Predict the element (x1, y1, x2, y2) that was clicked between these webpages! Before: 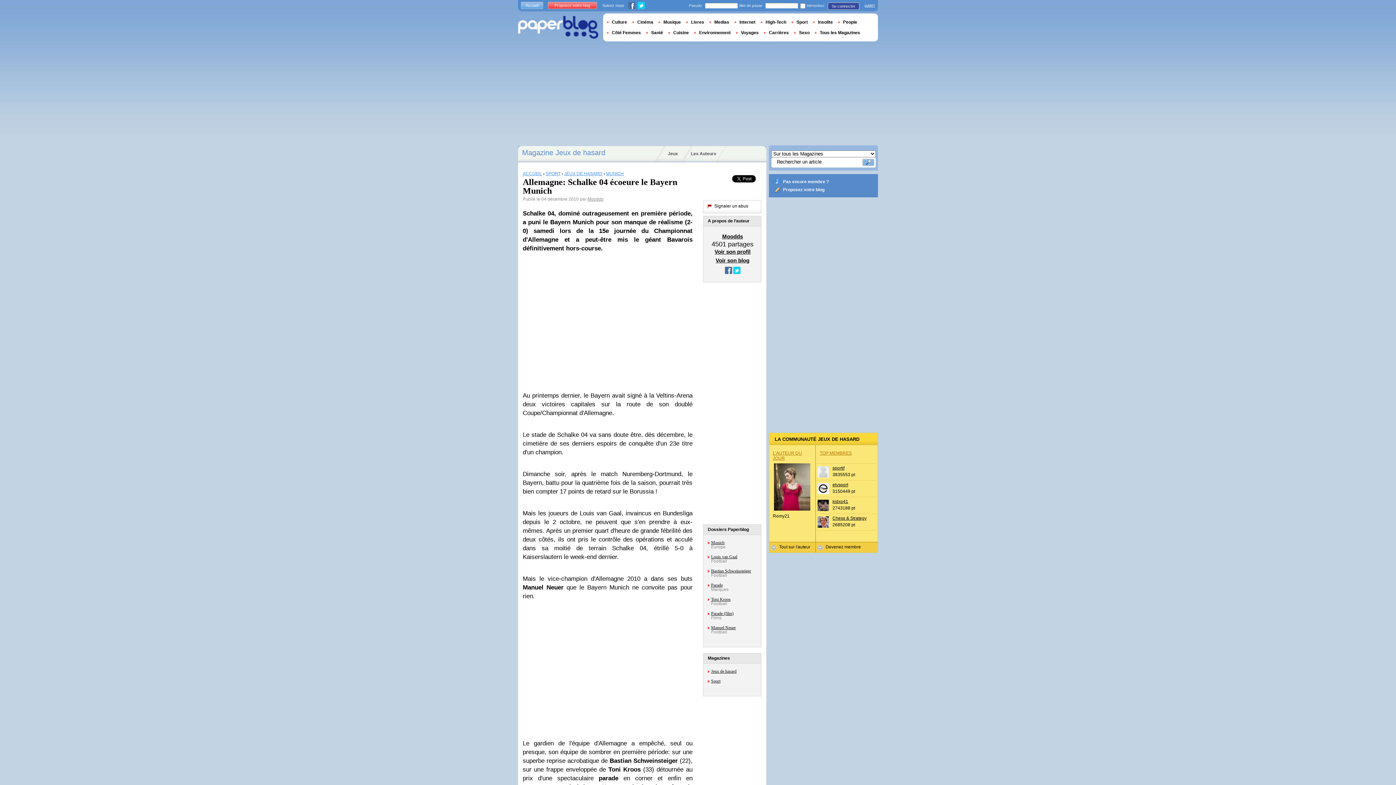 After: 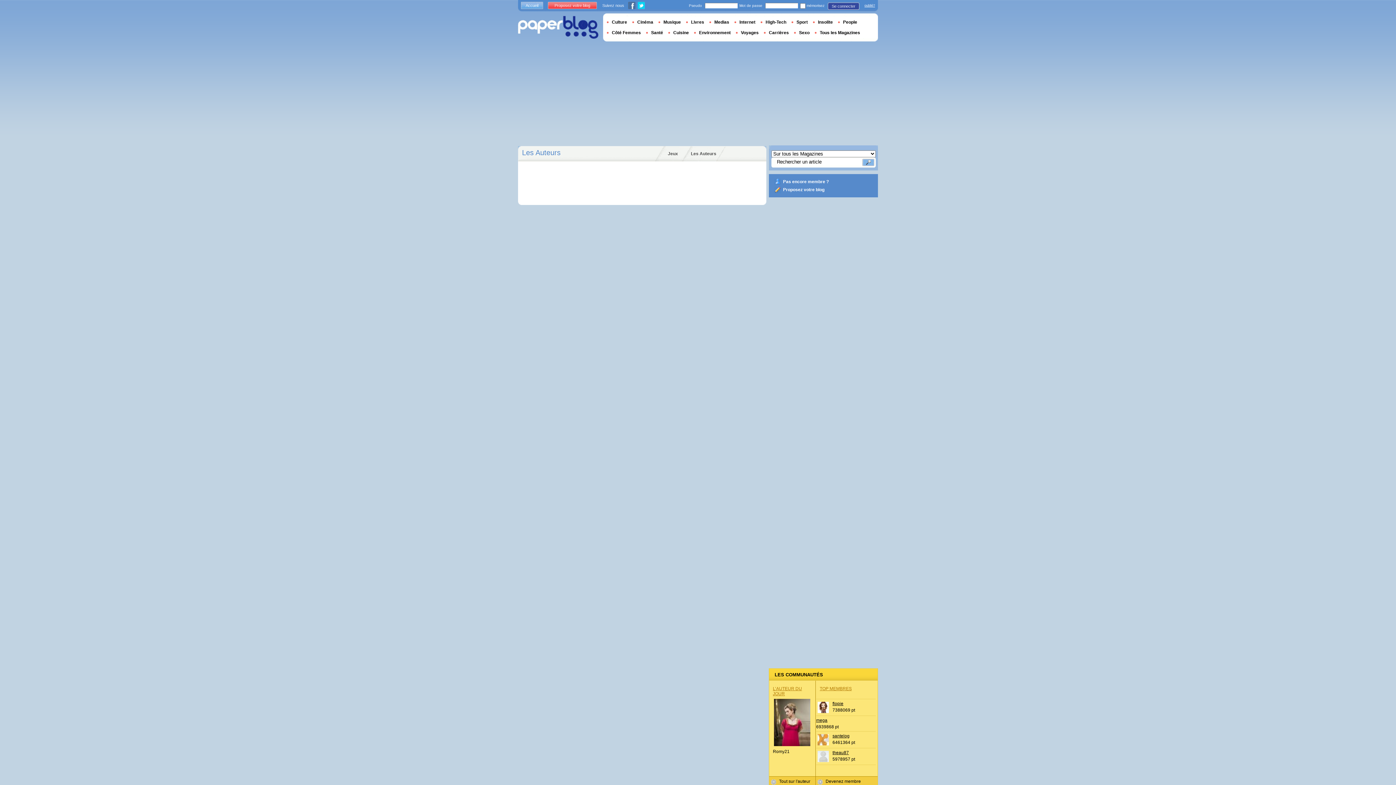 Action: label: Les Auteurs bbox: (681, 146, 725, 161)